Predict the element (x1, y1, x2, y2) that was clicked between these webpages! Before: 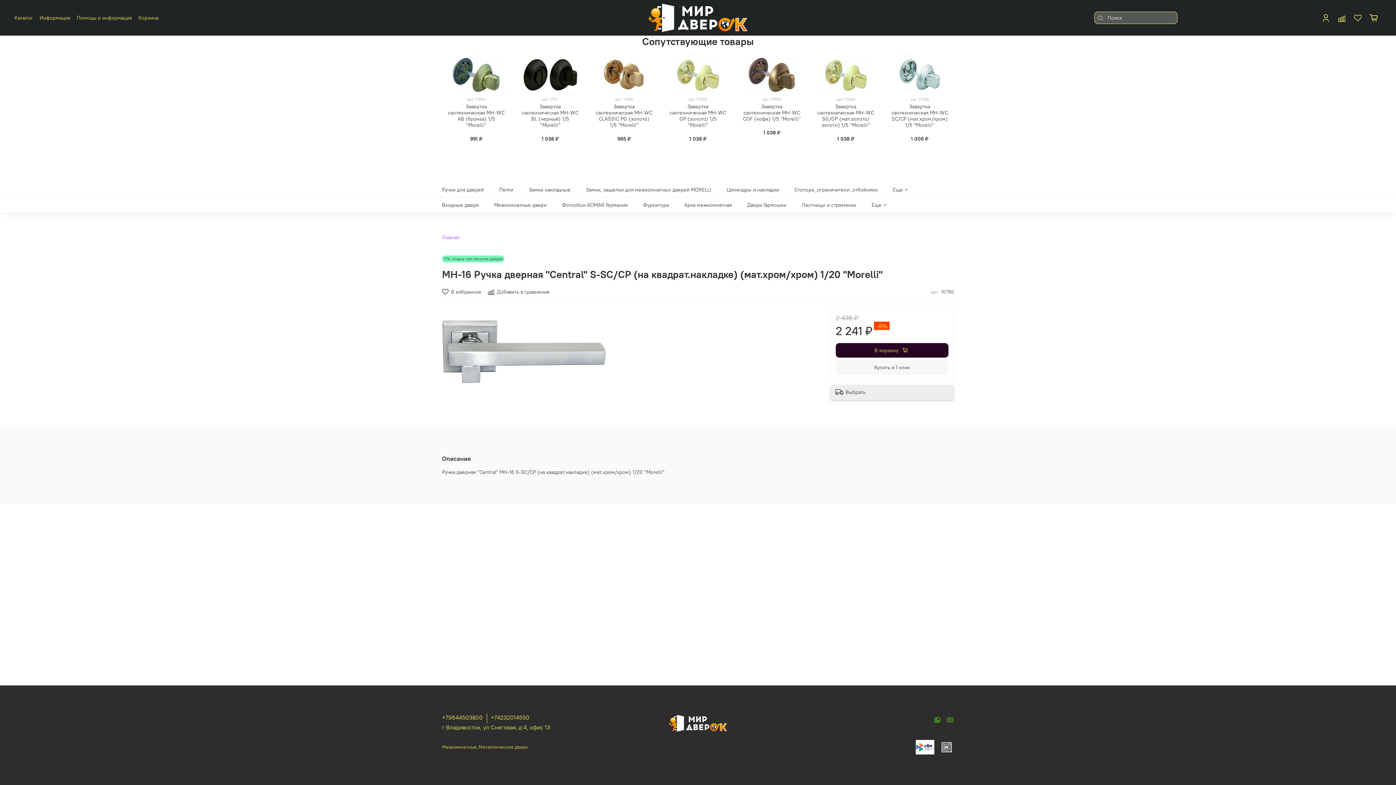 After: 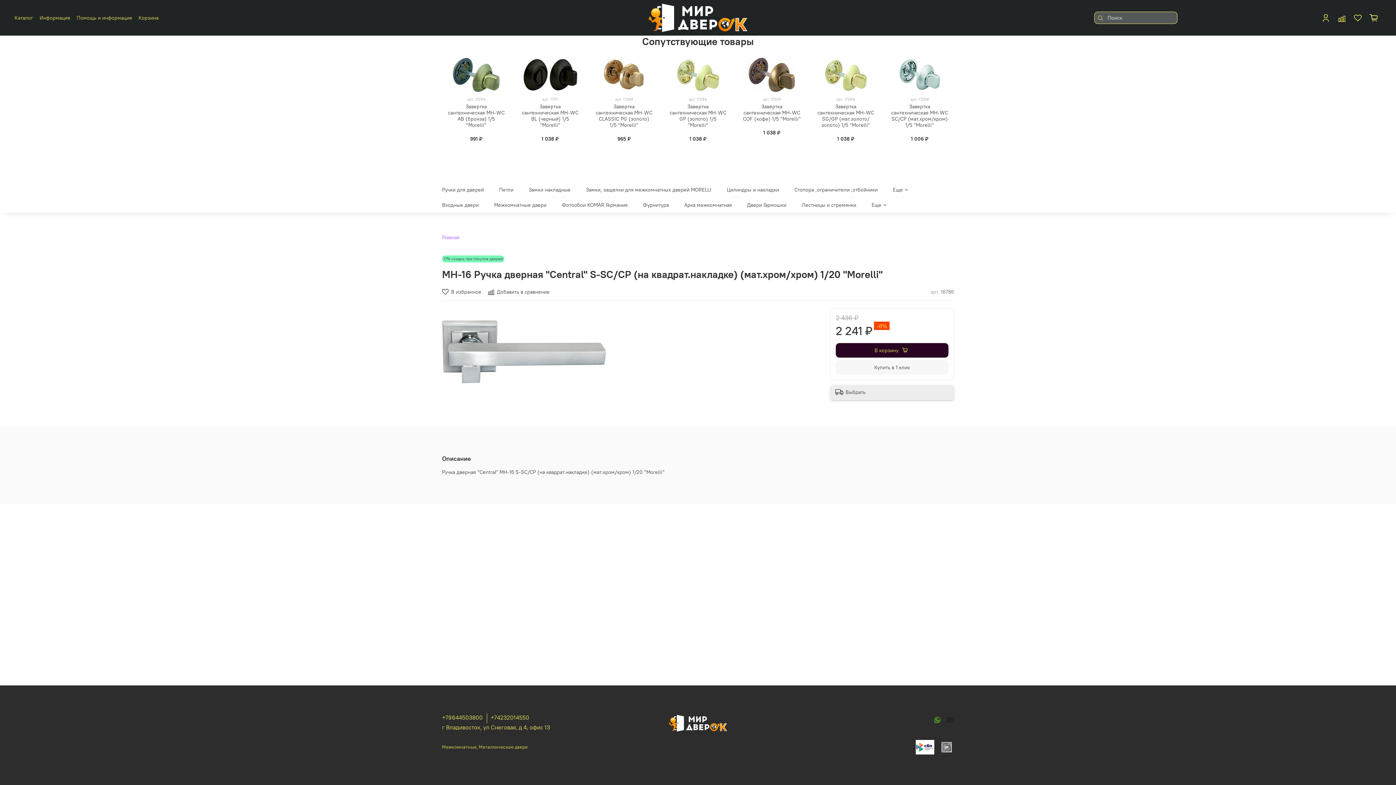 Action: bbox: (946, 716, 954, 725)